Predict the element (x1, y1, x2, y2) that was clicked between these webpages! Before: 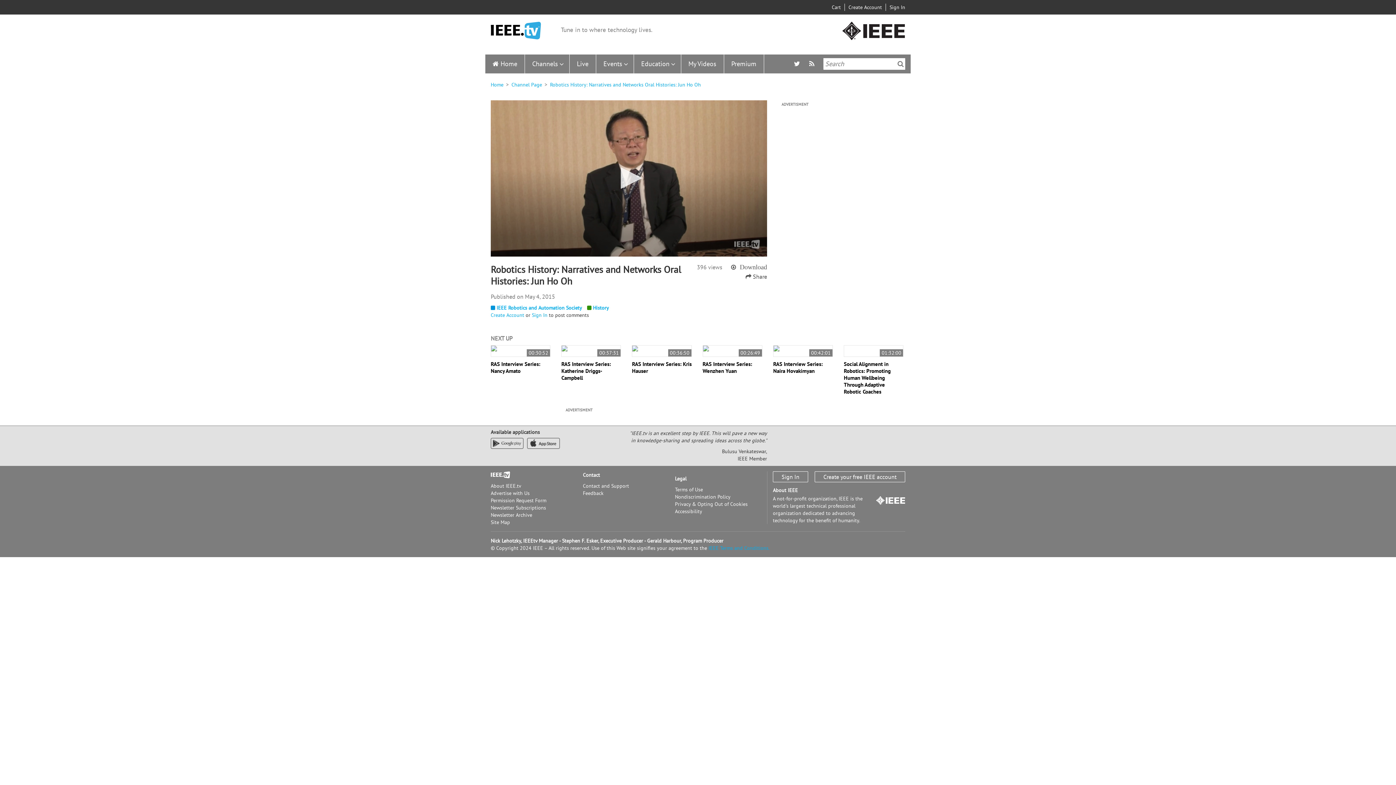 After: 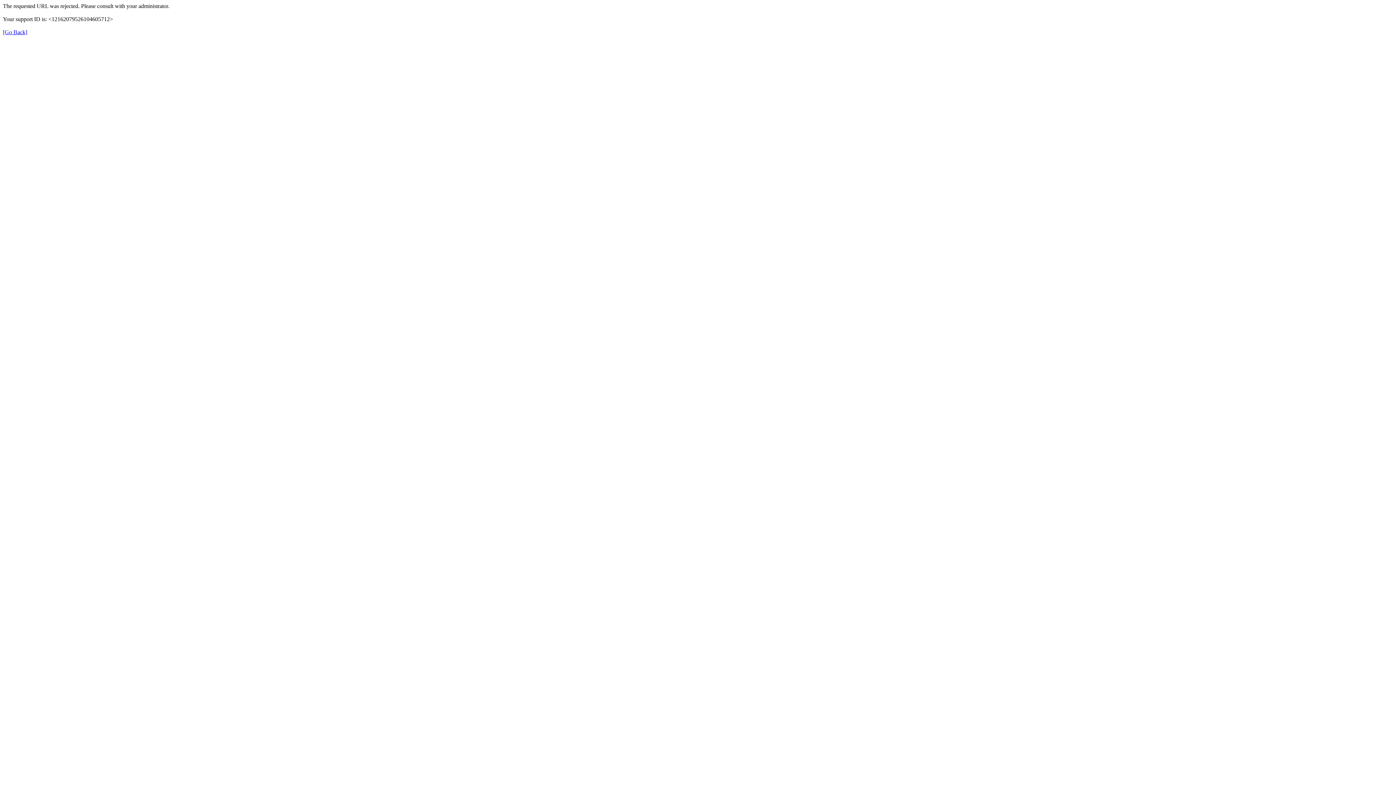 Action: bbox: (675, 500, 747, 508) label: Privacy & Opting Out of Cookies